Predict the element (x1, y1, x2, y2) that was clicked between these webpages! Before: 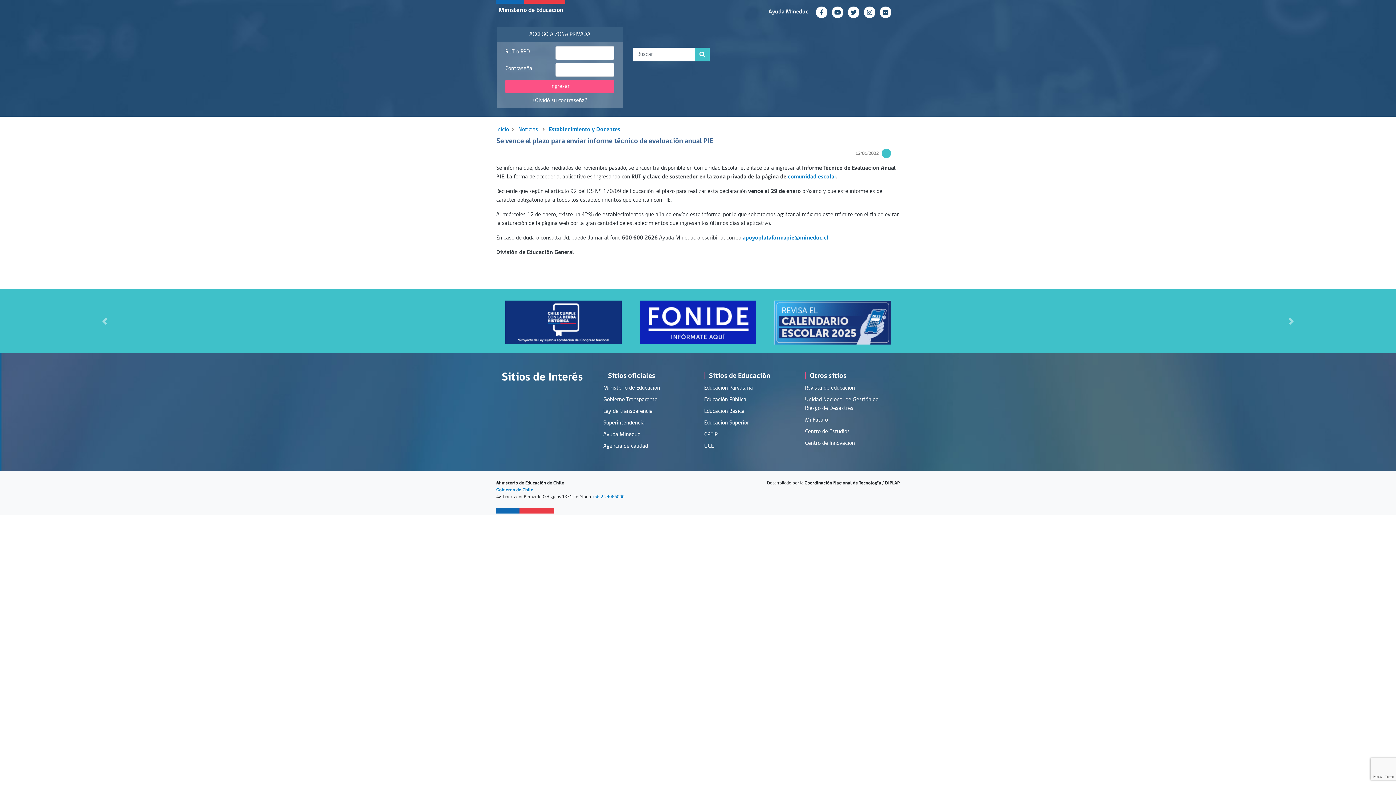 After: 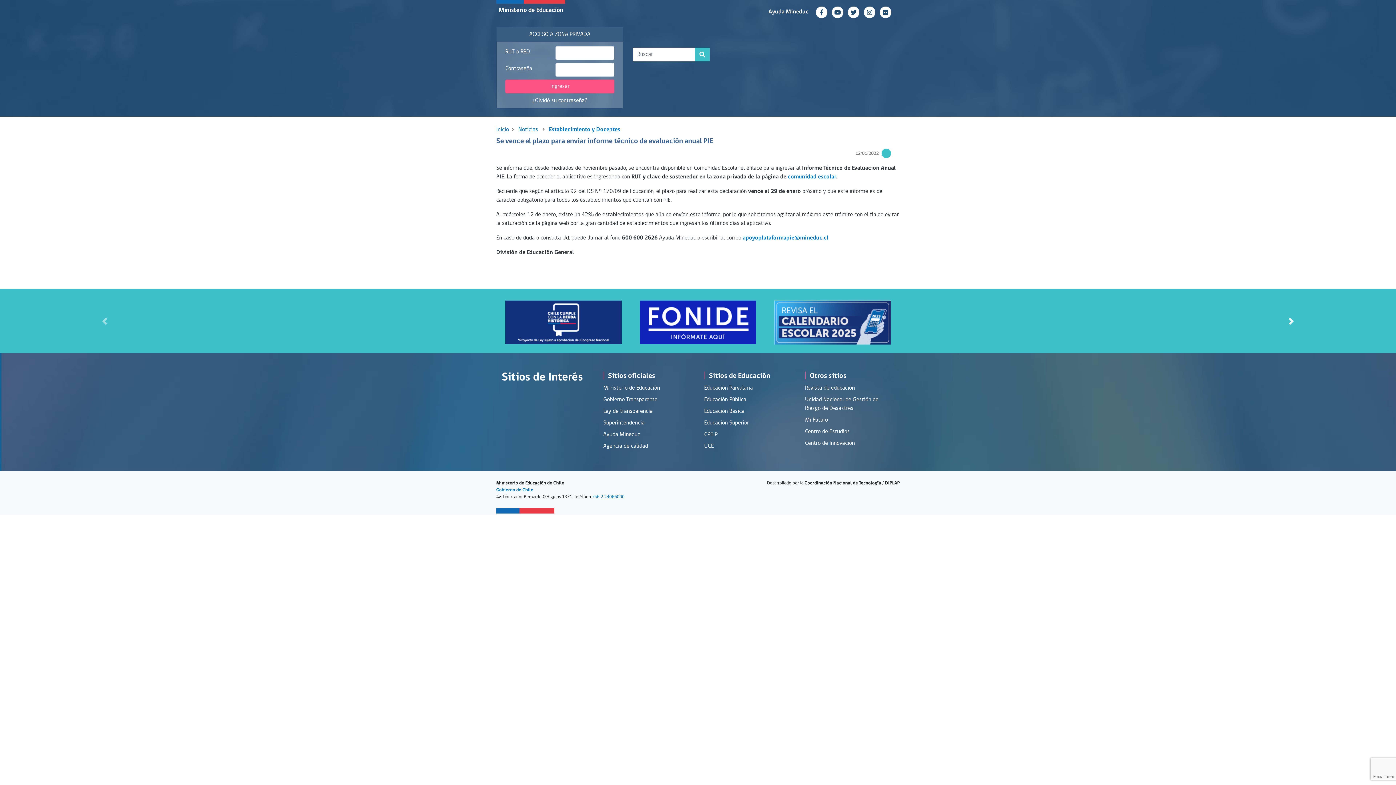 Action: label: Next bbox: (1186, 297, 1396, 344)